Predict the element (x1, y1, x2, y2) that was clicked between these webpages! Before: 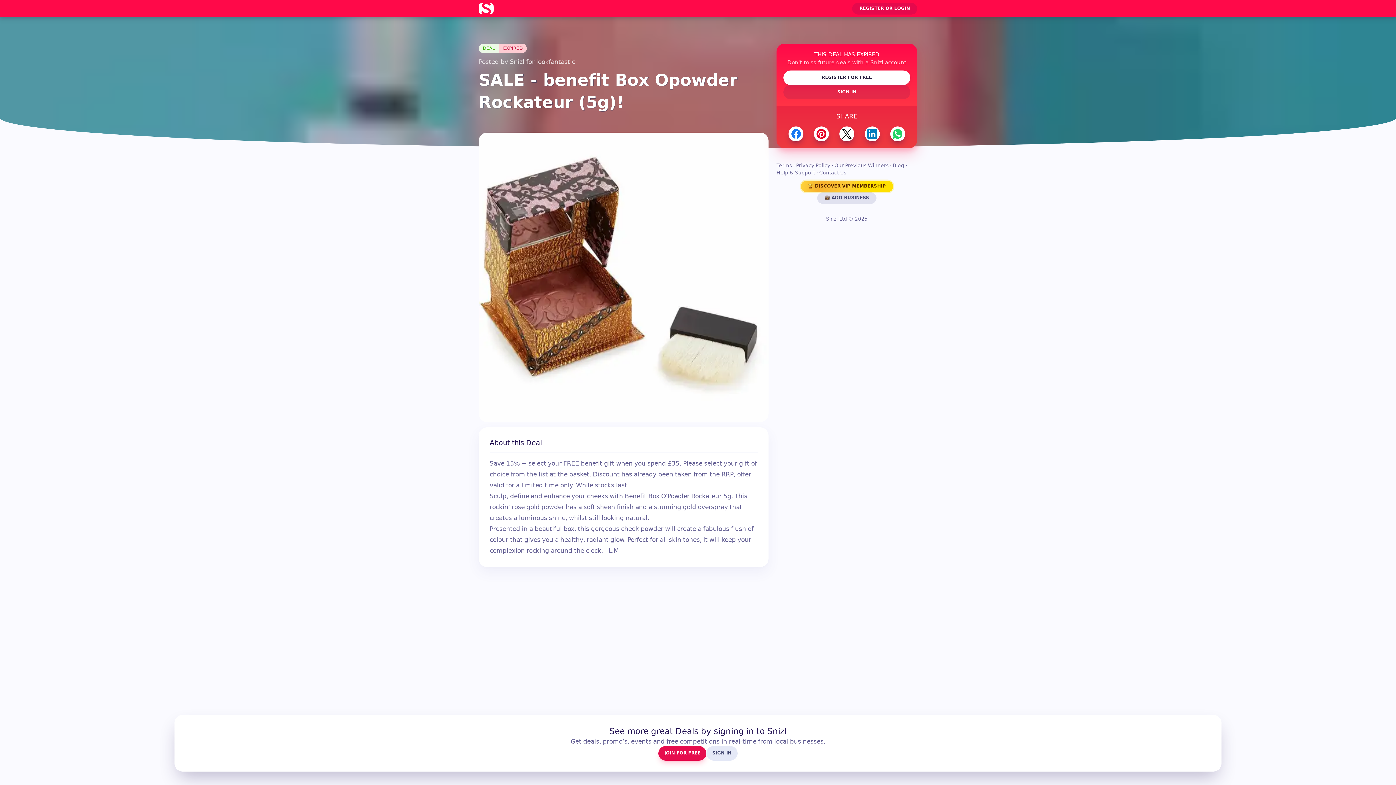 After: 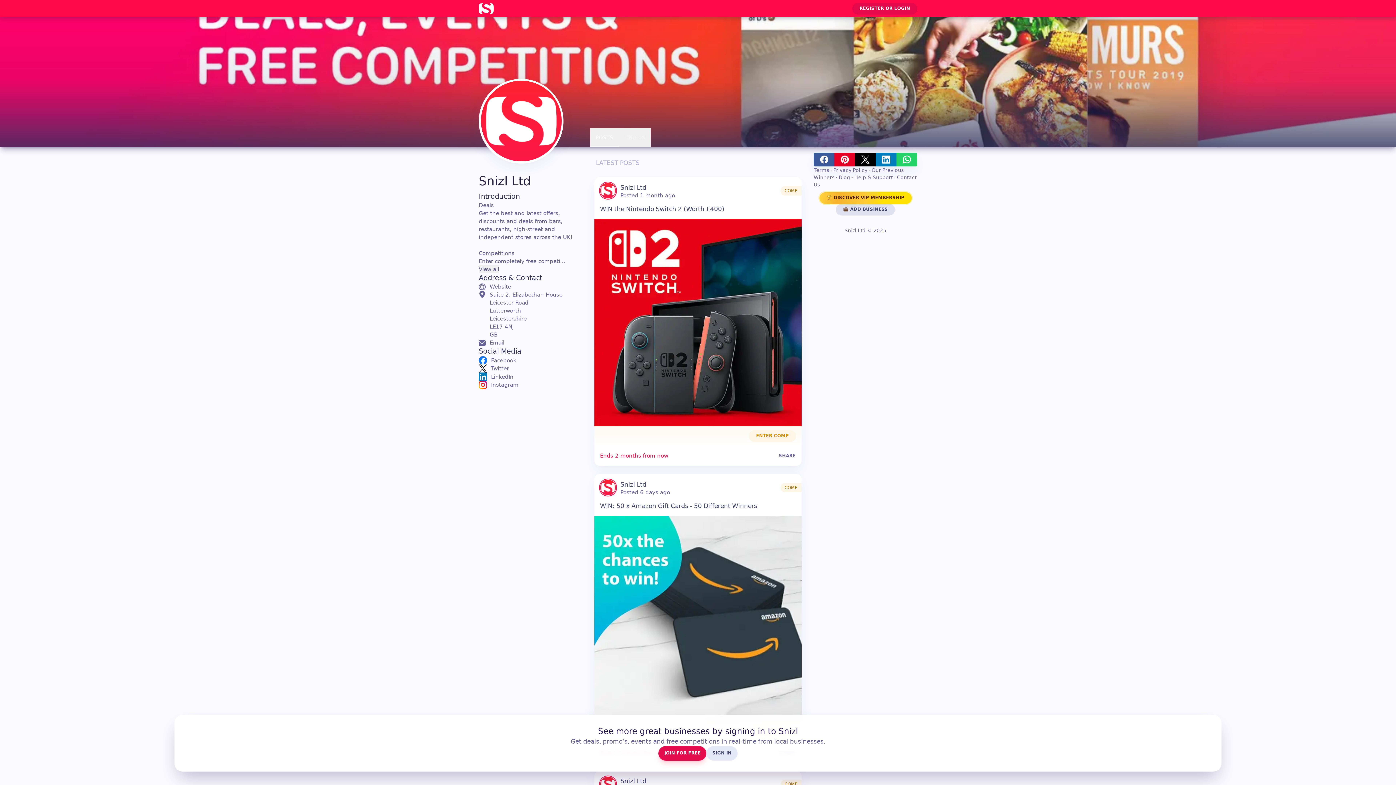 Action: bbox: (510, 58, 524, 65) label: Snizl